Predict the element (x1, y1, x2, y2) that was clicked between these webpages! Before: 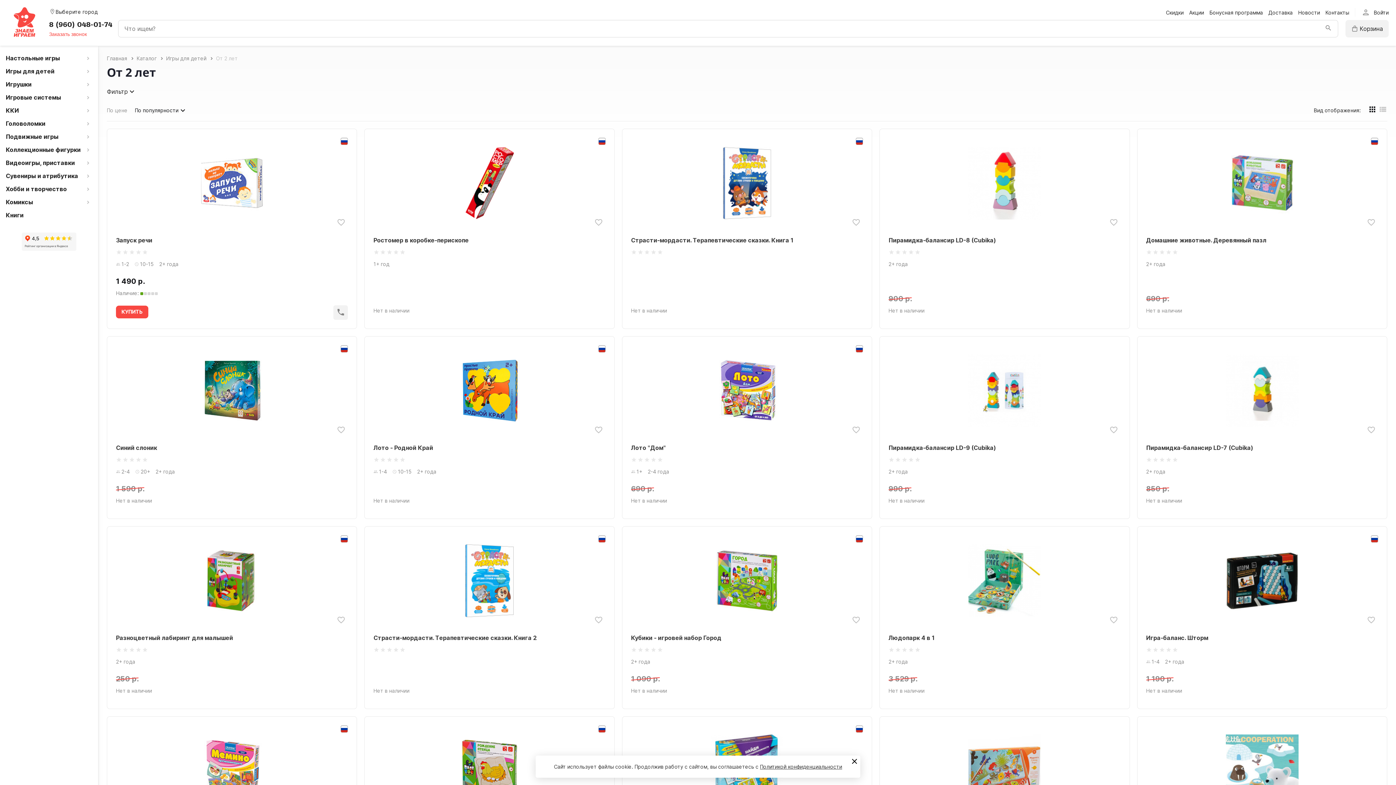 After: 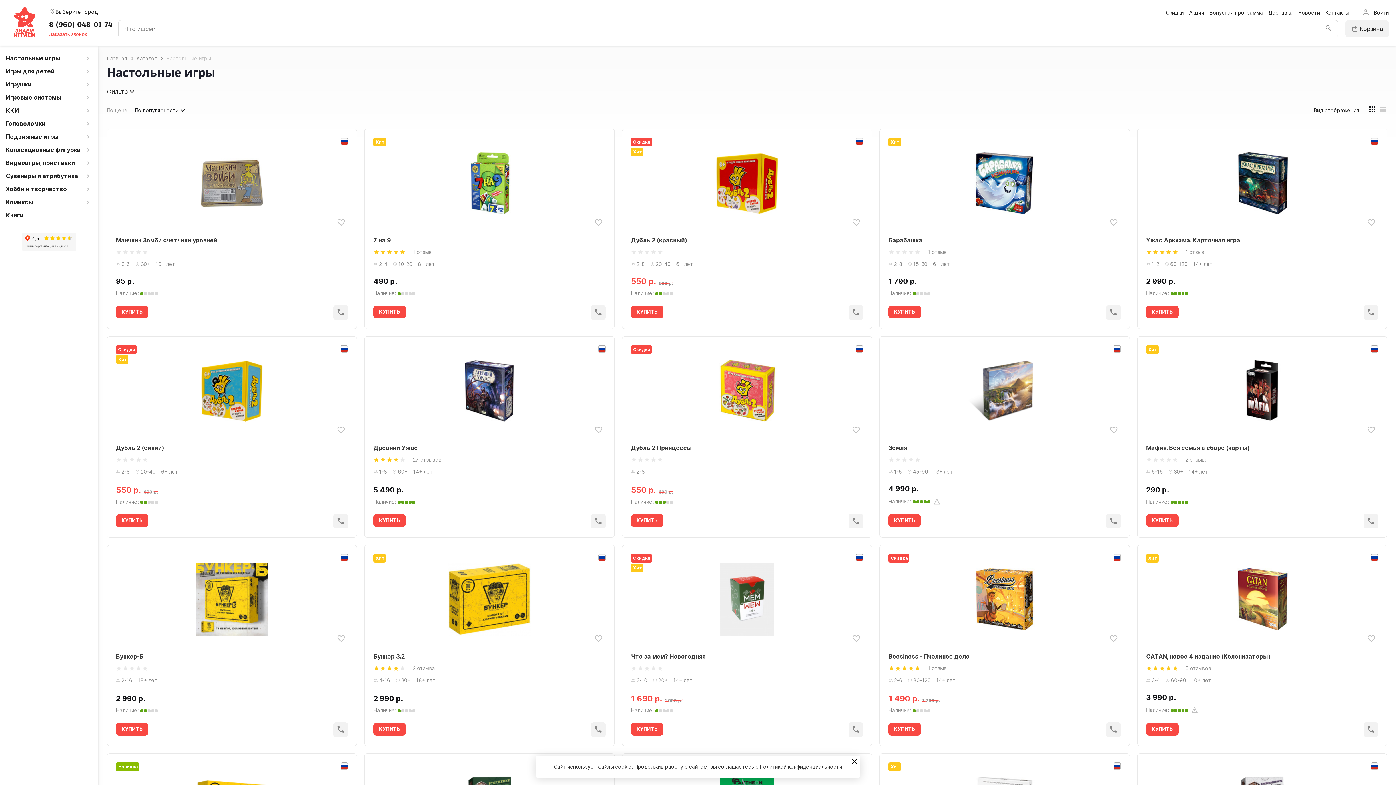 Action: bbox: (0, 51, 98, 64) label: Настольные игры